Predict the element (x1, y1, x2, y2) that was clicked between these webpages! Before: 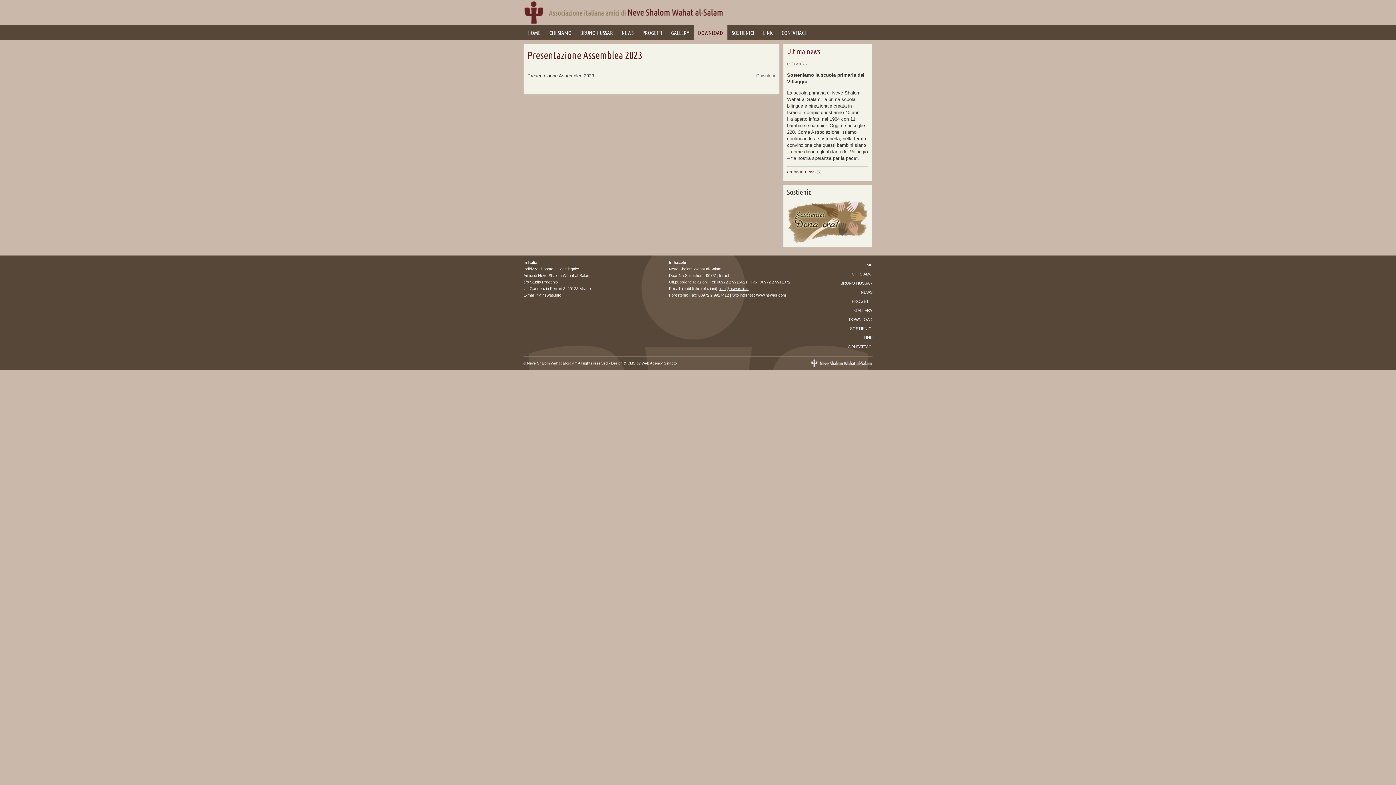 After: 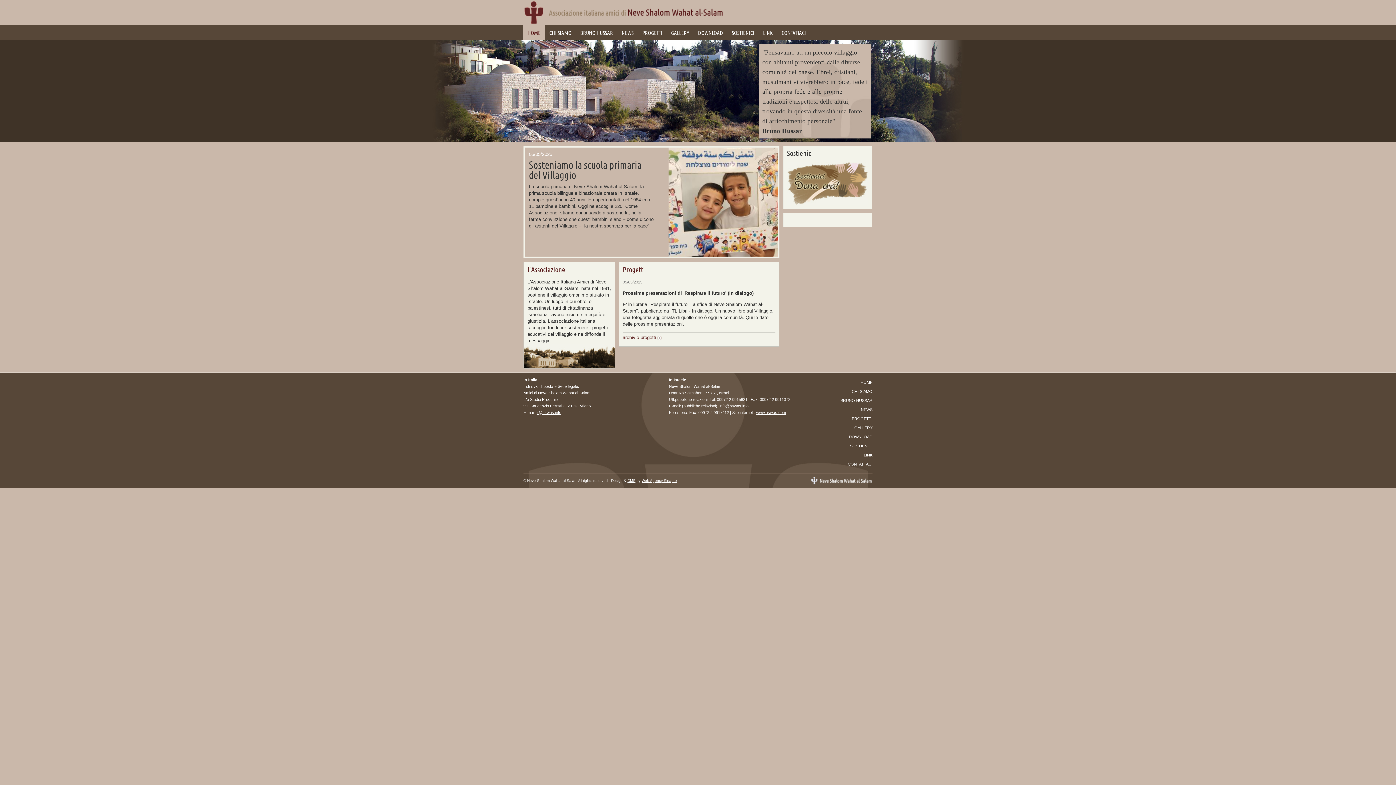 Action: label: HOME bbox: (860, 262, 872, 267)